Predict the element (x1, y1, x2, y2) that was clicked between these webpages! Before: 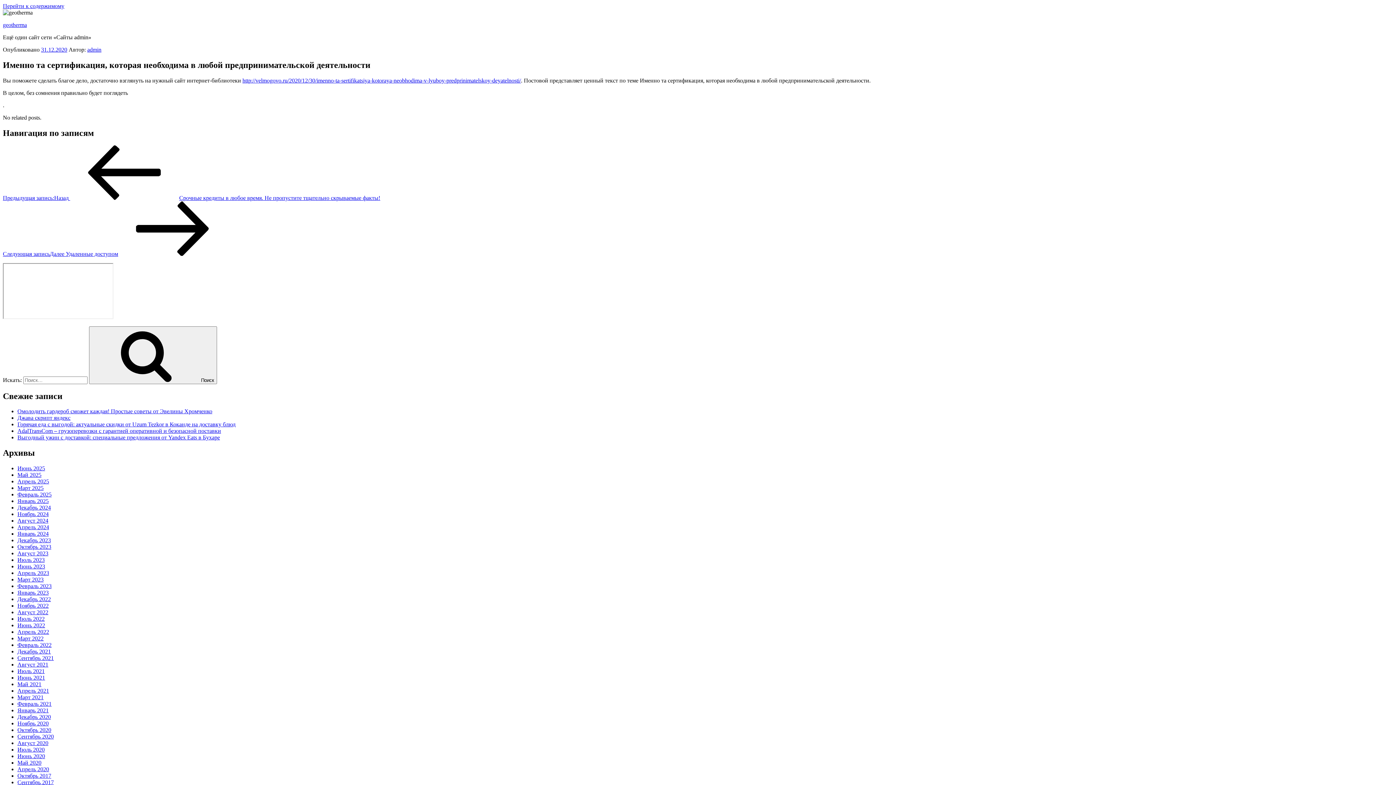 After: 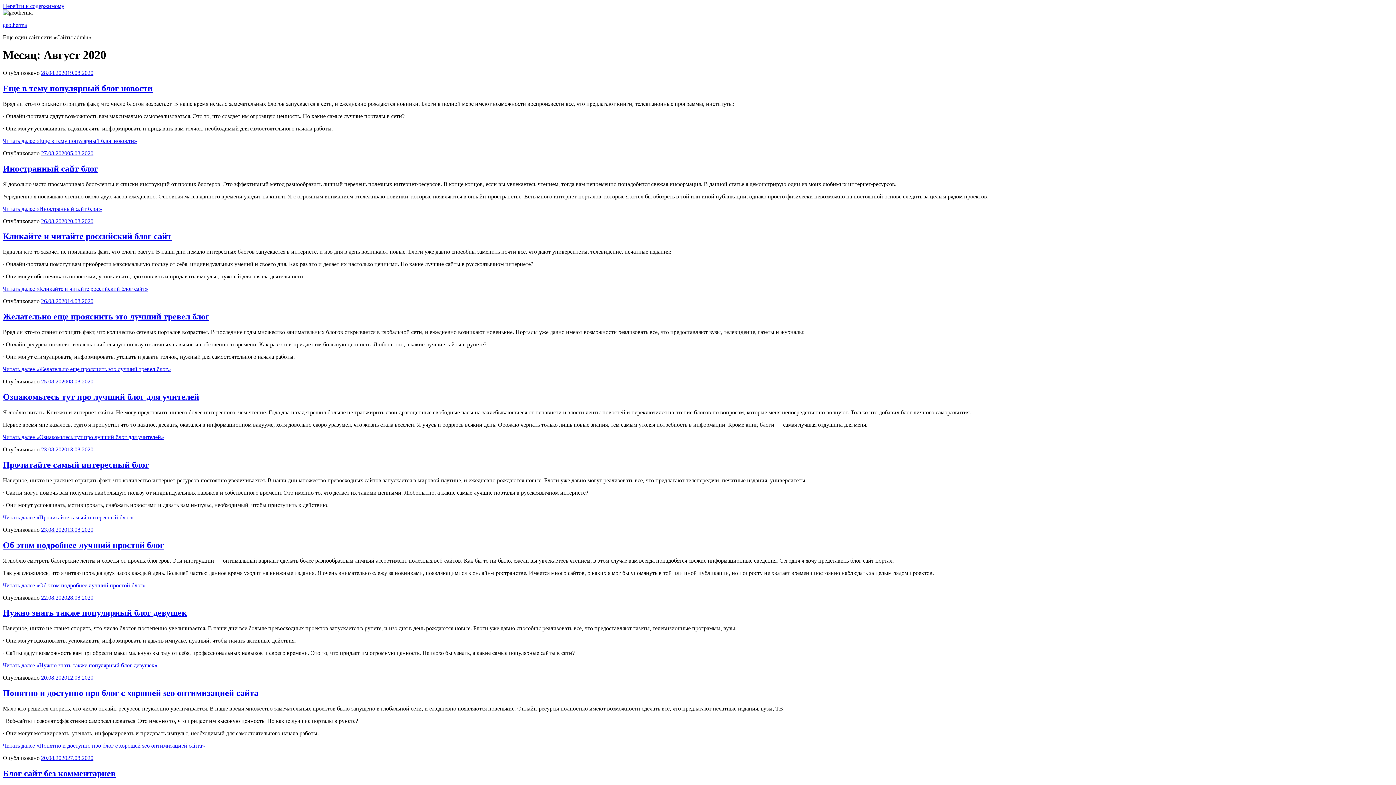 Action: label: Август 2020 bbox: (17, 740, 48, 746)